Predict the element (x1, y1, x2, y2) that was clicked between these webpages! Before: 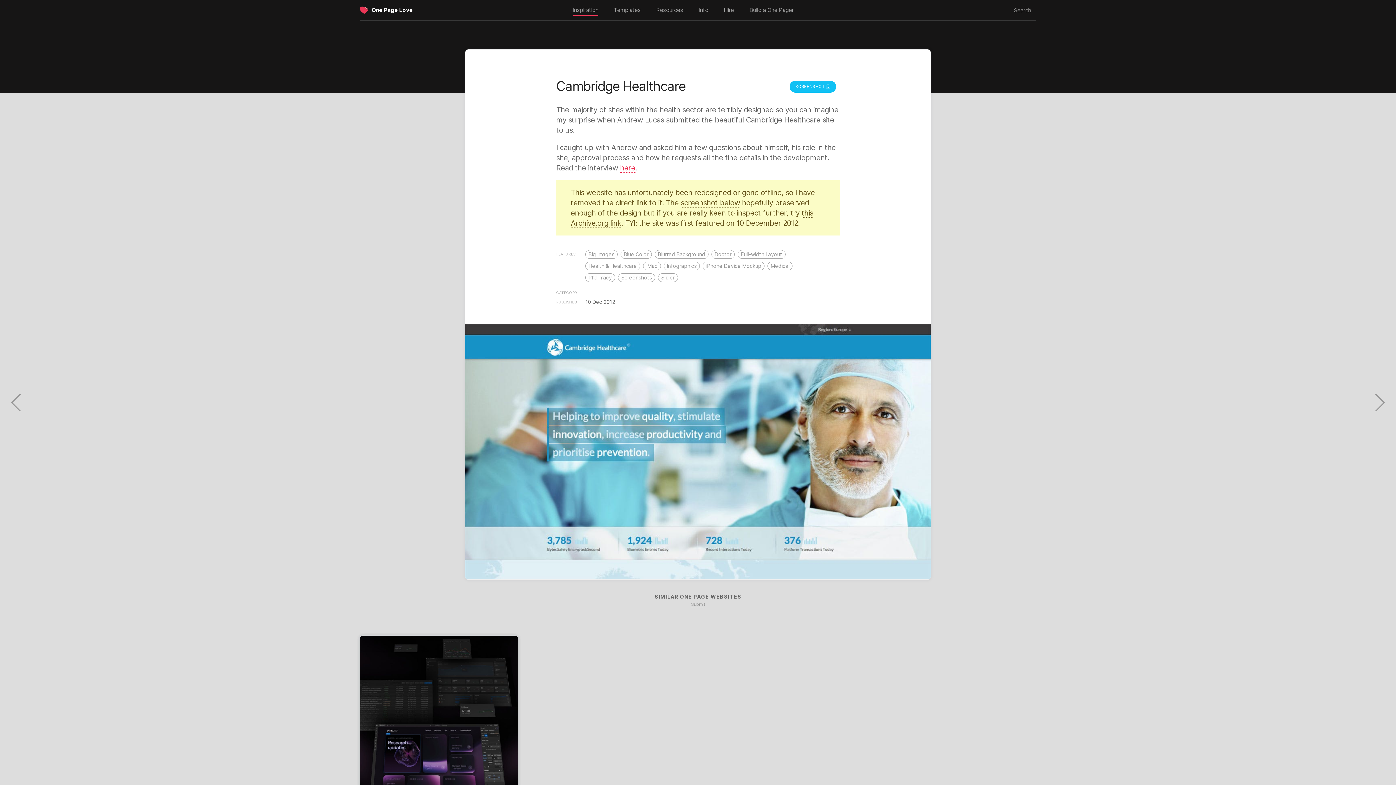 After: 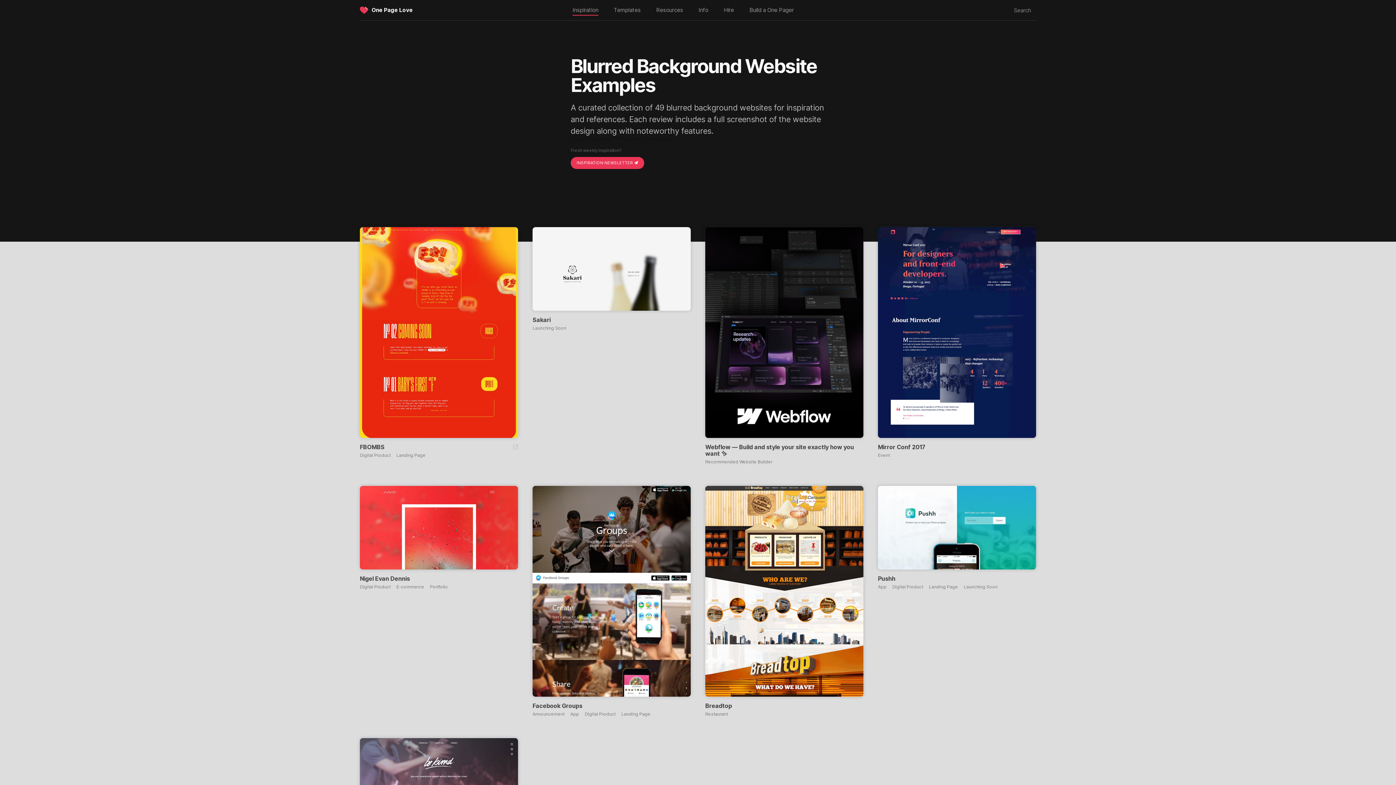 Action: bbox: (654, 250, 708, 258) label: Blurred Background